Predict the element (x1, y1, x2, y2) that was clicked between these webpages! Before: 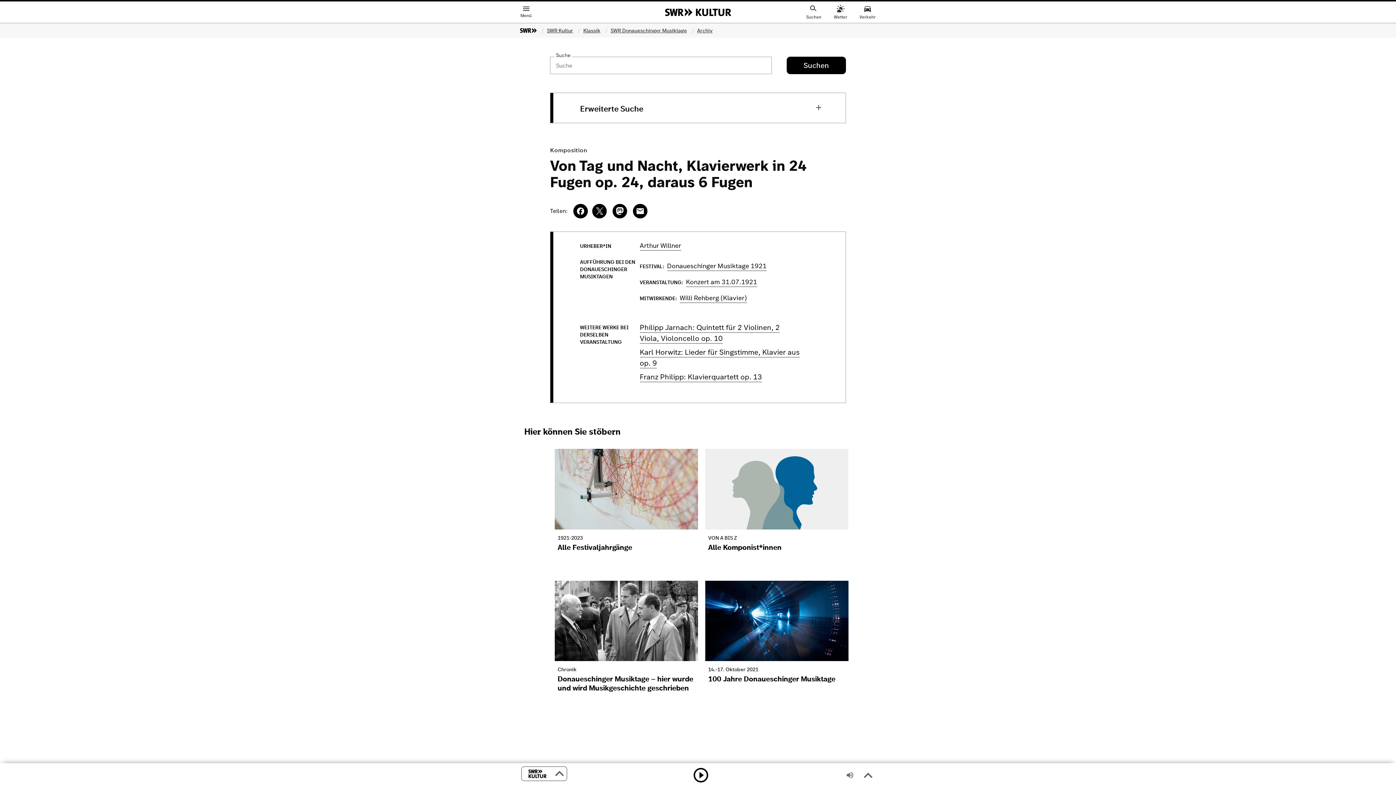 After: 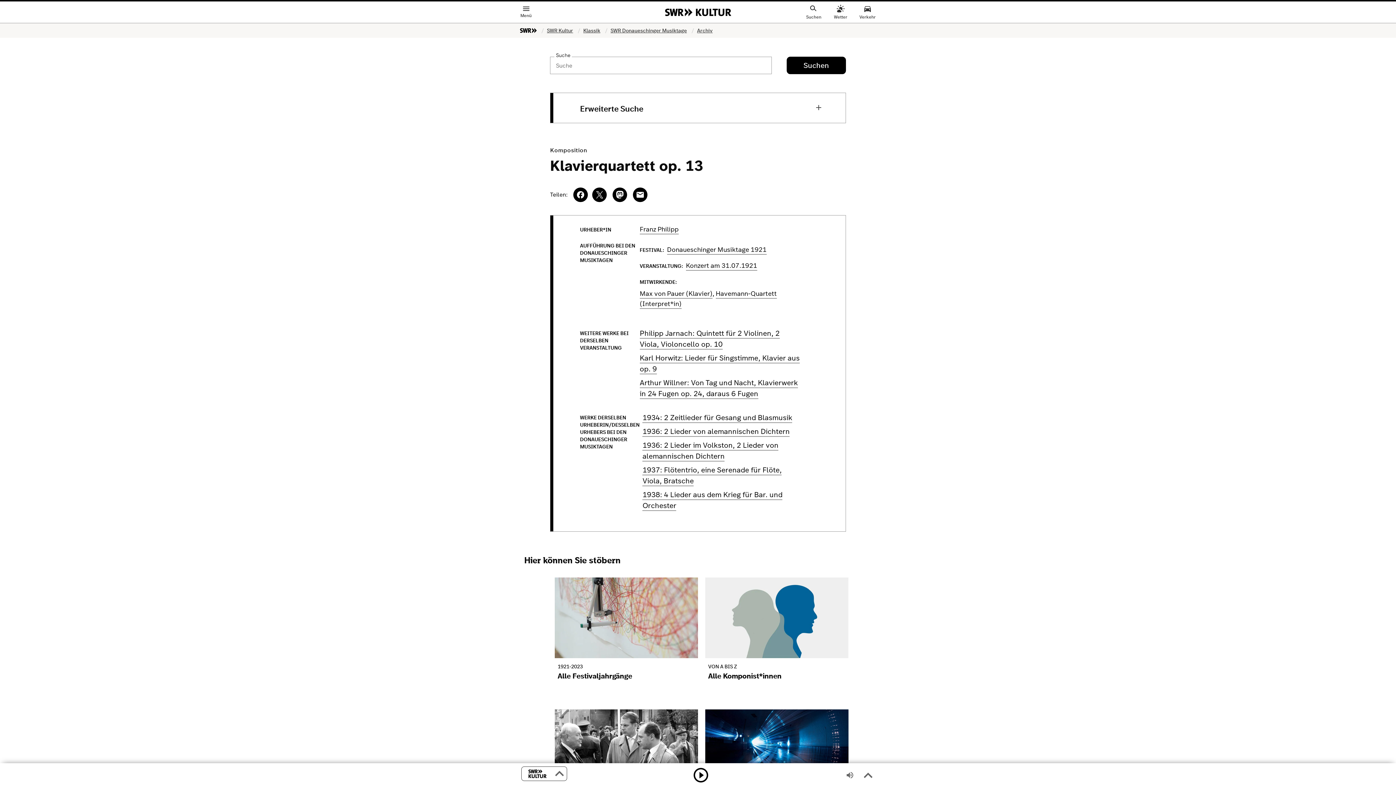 Action: label: Franz Philipp: Klavierquartett op. 13 bbox: (639, 372, 762, 382)